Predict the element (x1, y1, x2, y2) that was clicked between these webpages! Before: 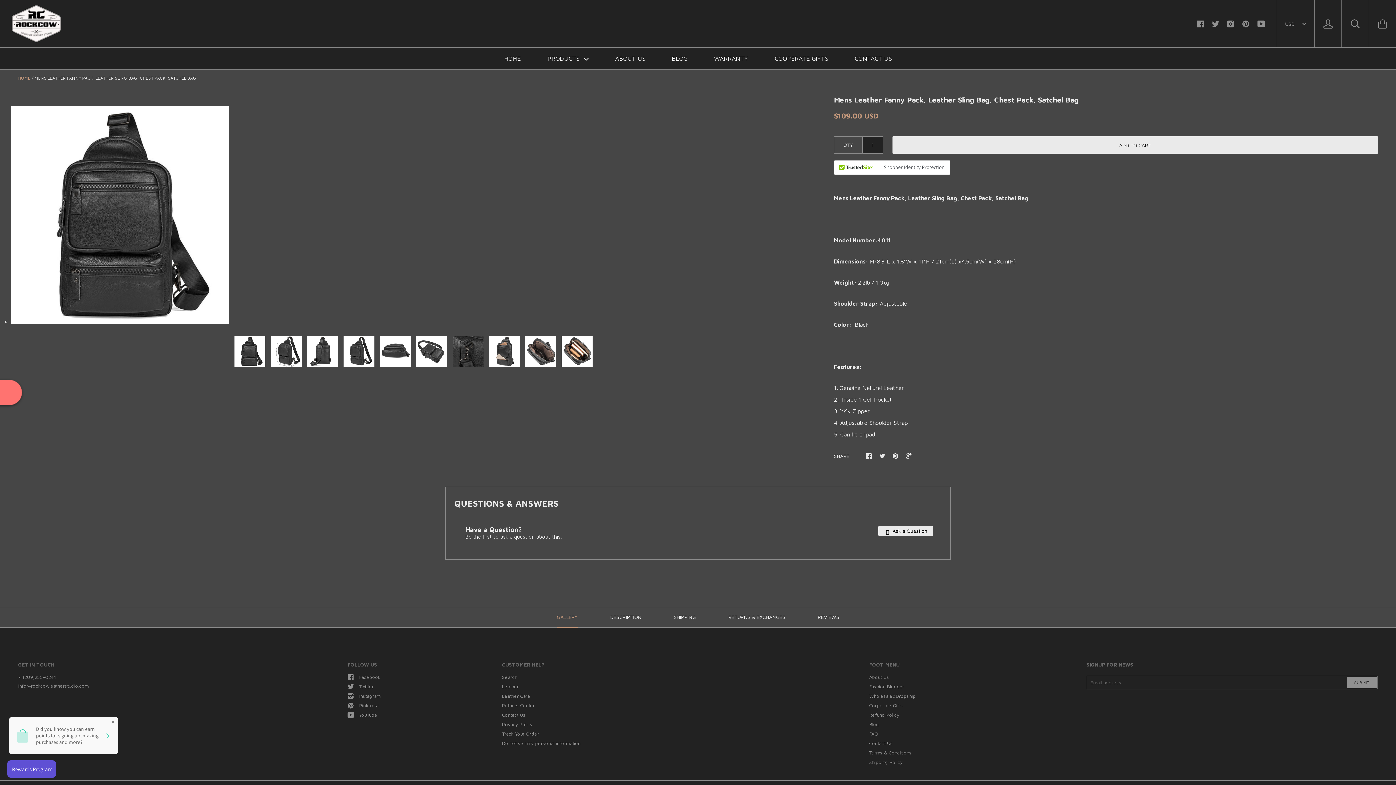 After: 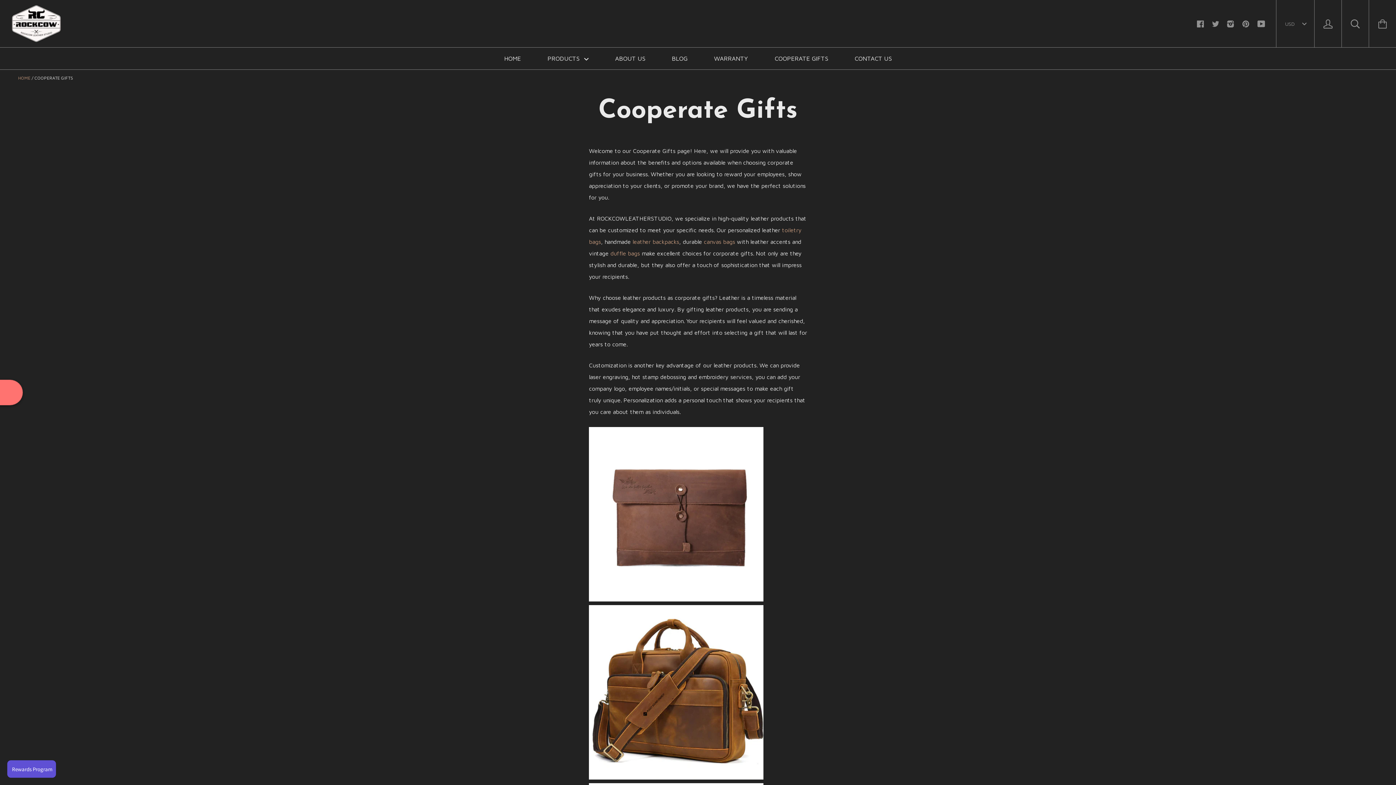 Action: label: Corporate Gifts bbox: (869, 702, 903, 708)